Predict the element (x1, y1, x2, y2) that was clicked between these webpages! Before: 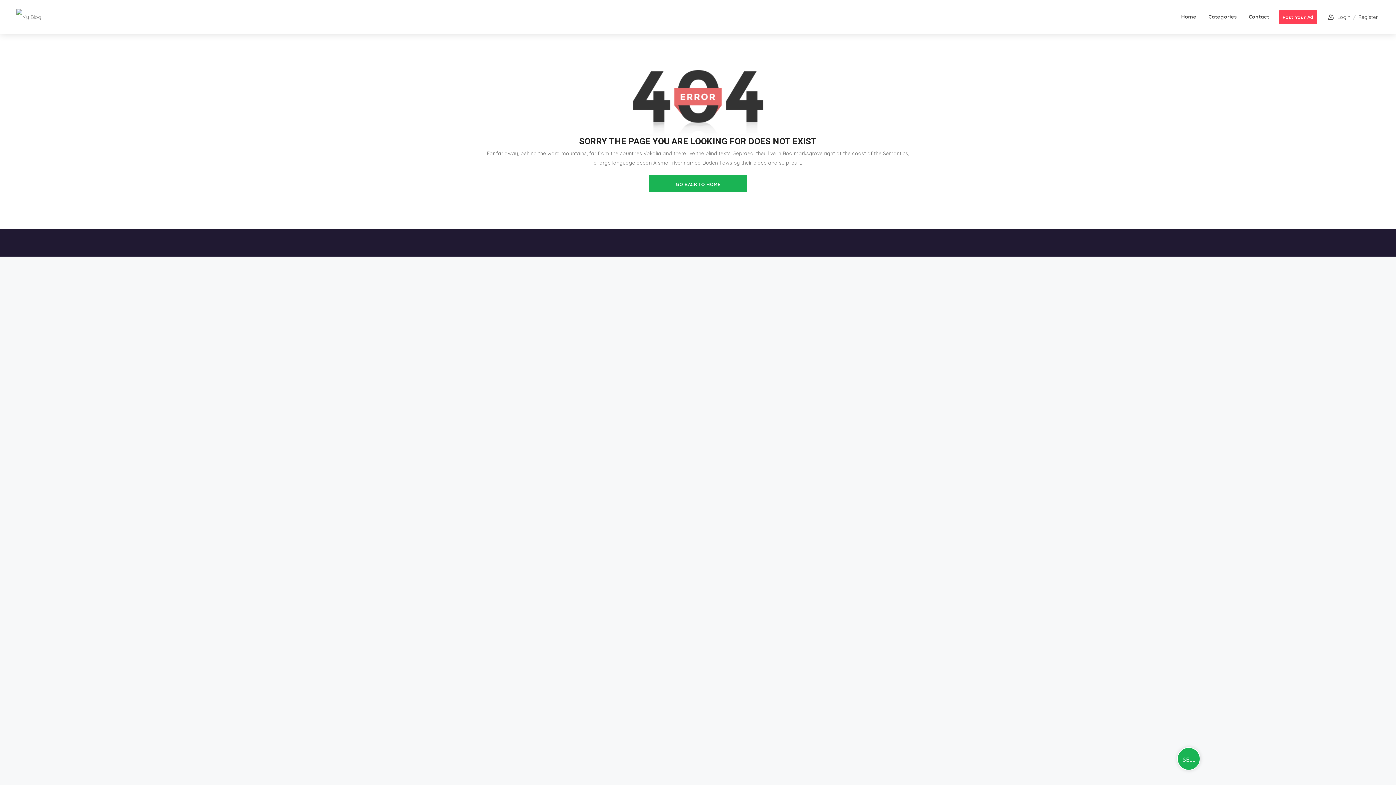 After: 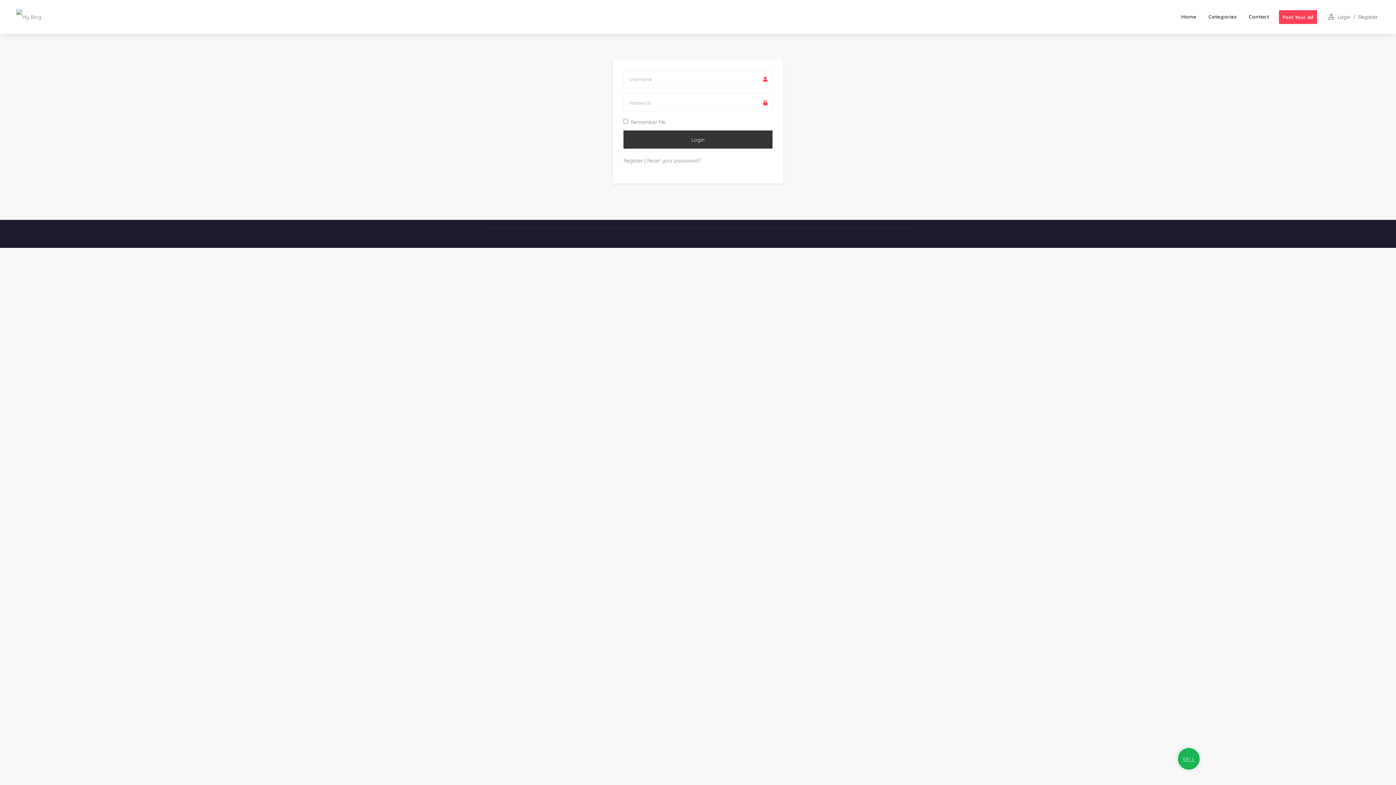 Action: label: Post Your Ad bbox: (1279, 10, 1317, 24)